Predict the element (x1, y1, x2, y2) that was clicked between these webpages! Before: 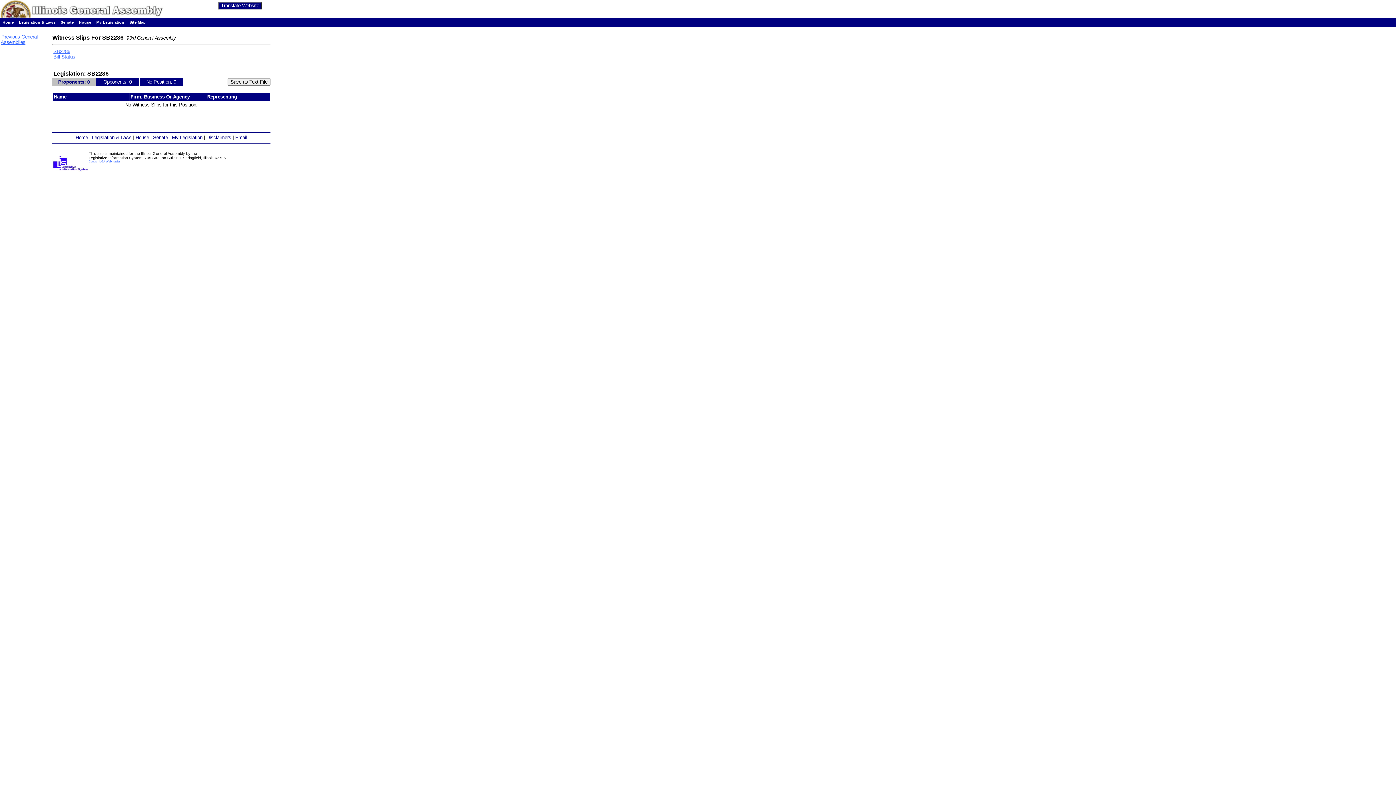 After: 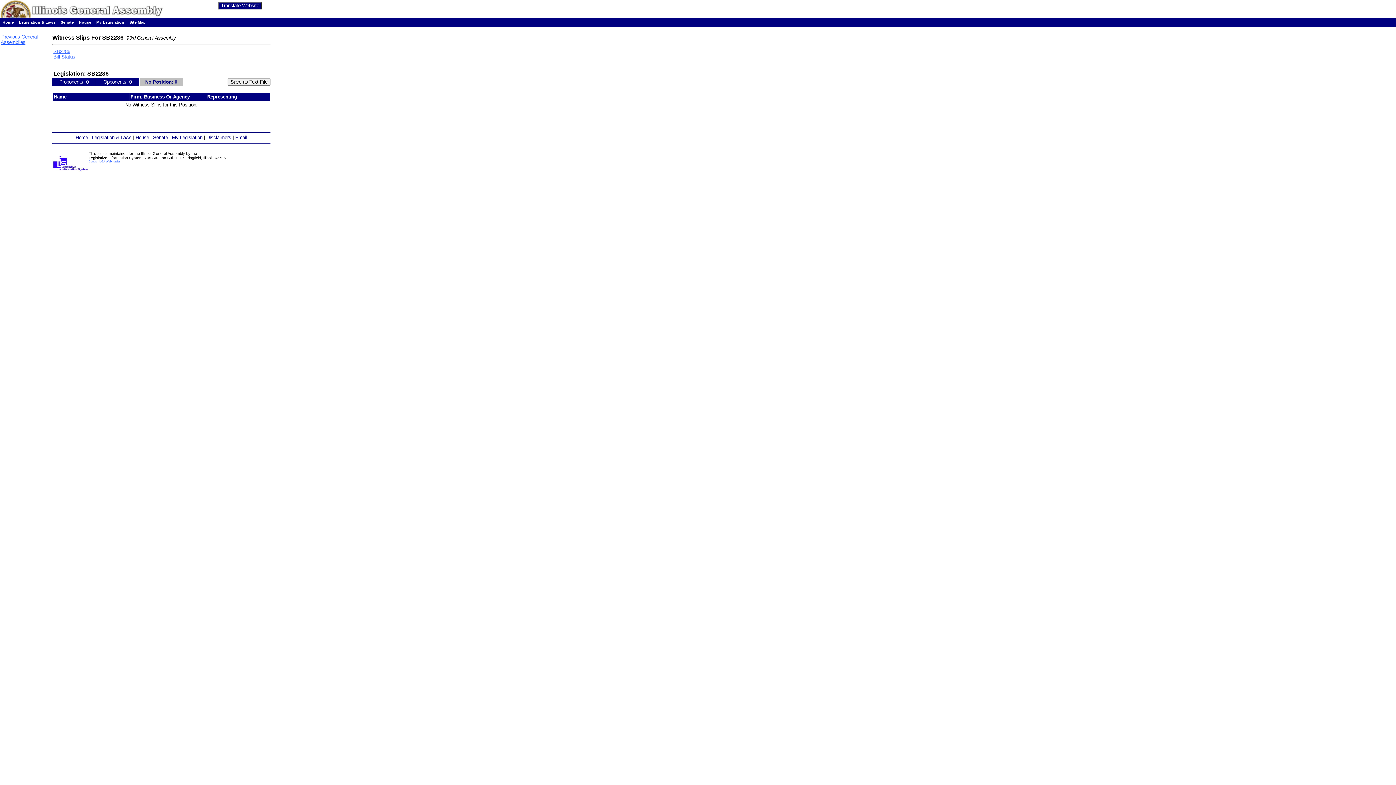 Action: label: No Position: 0 bbox: (146, 79, 176, 84)